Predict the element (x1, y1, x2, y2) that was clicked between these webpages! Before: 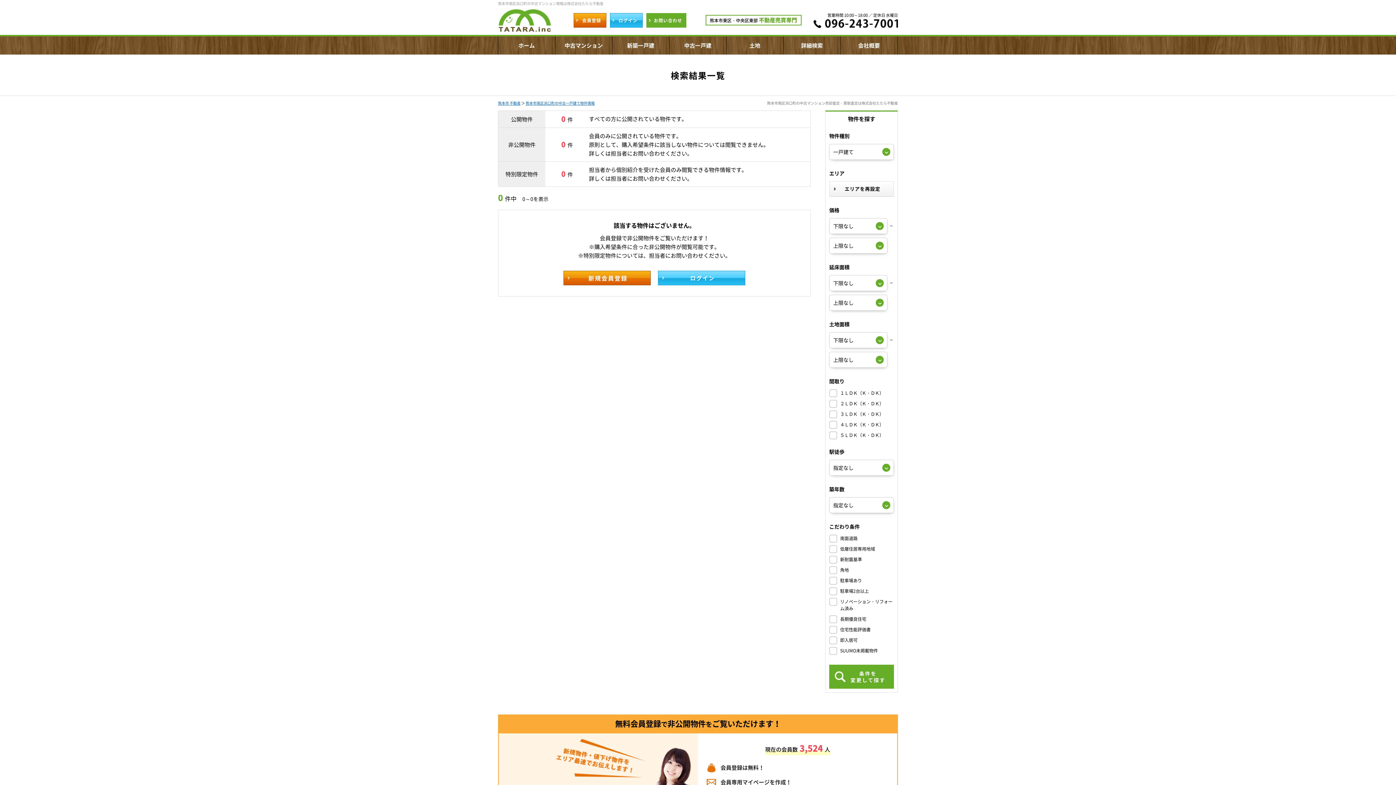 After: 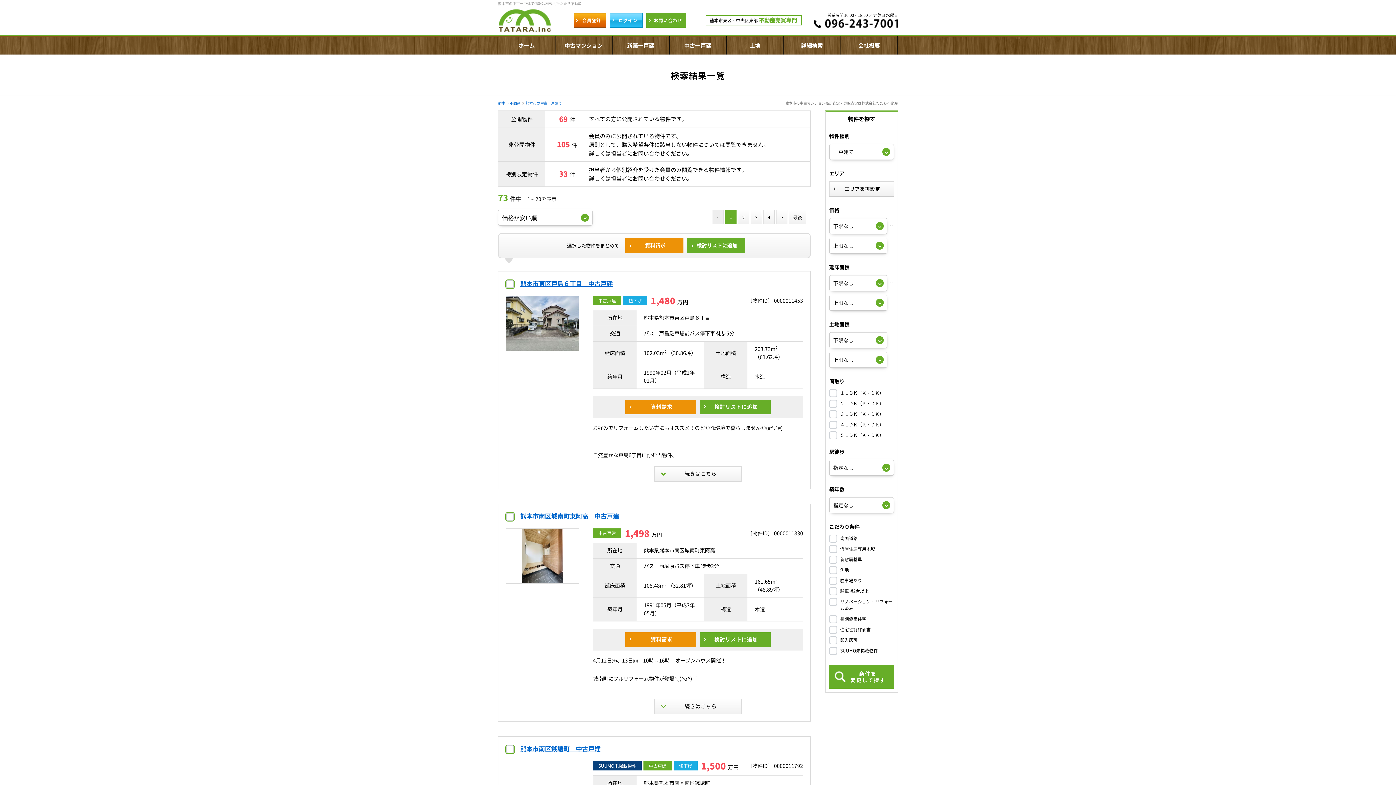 Action: bbox: (669, 36, 726, 54) label: 中古一戸建